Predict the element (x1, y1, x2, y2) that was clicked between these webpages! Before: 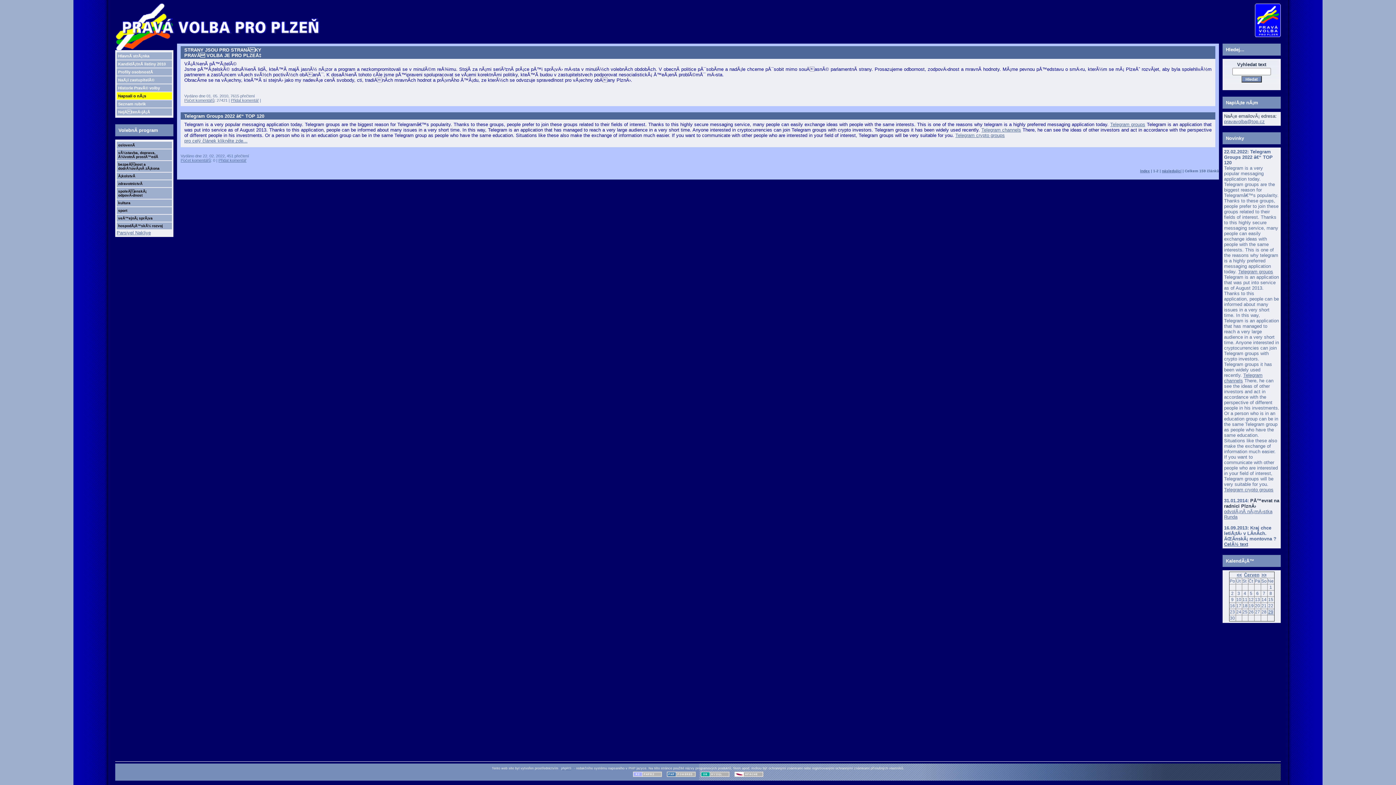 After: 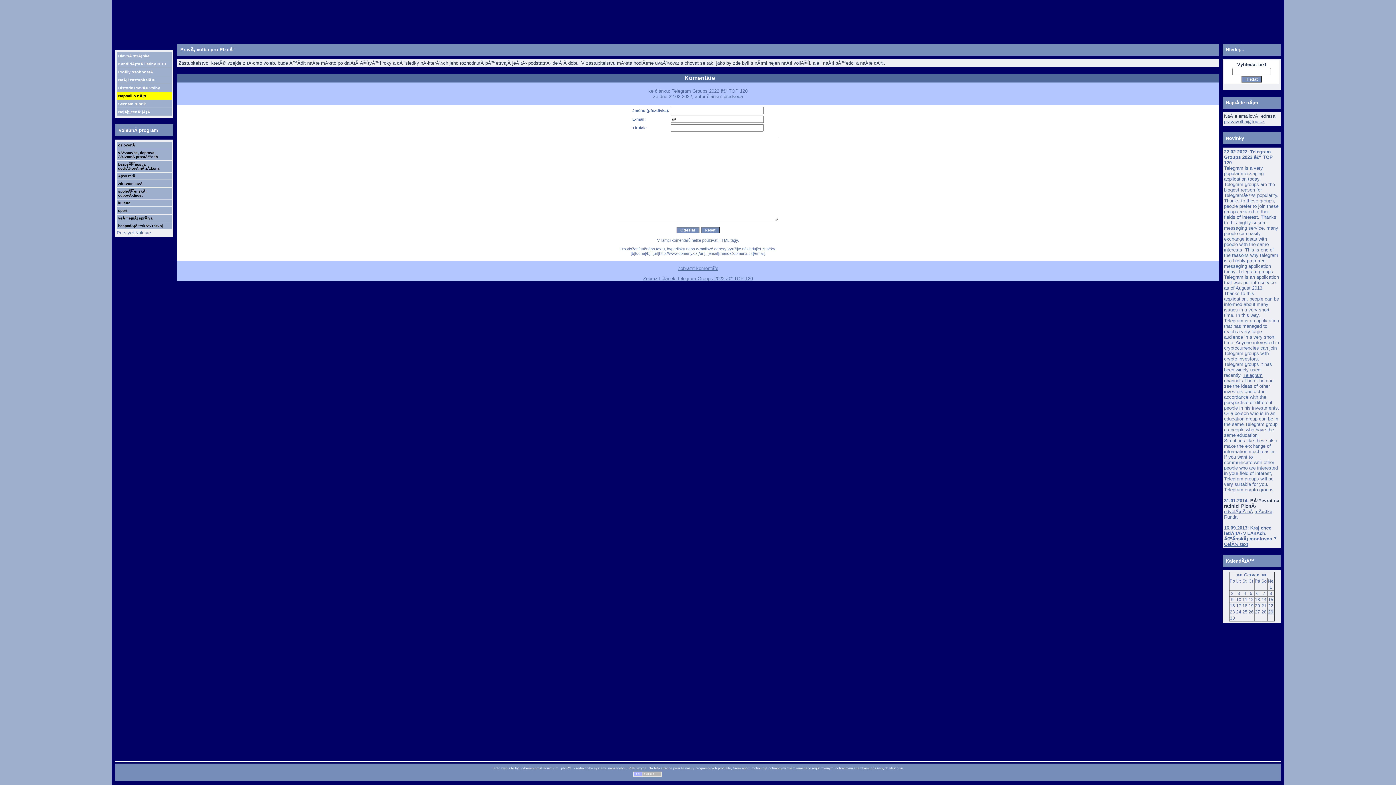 Action: label: Přidat komentář bbox: (218, 158, 246, 162)